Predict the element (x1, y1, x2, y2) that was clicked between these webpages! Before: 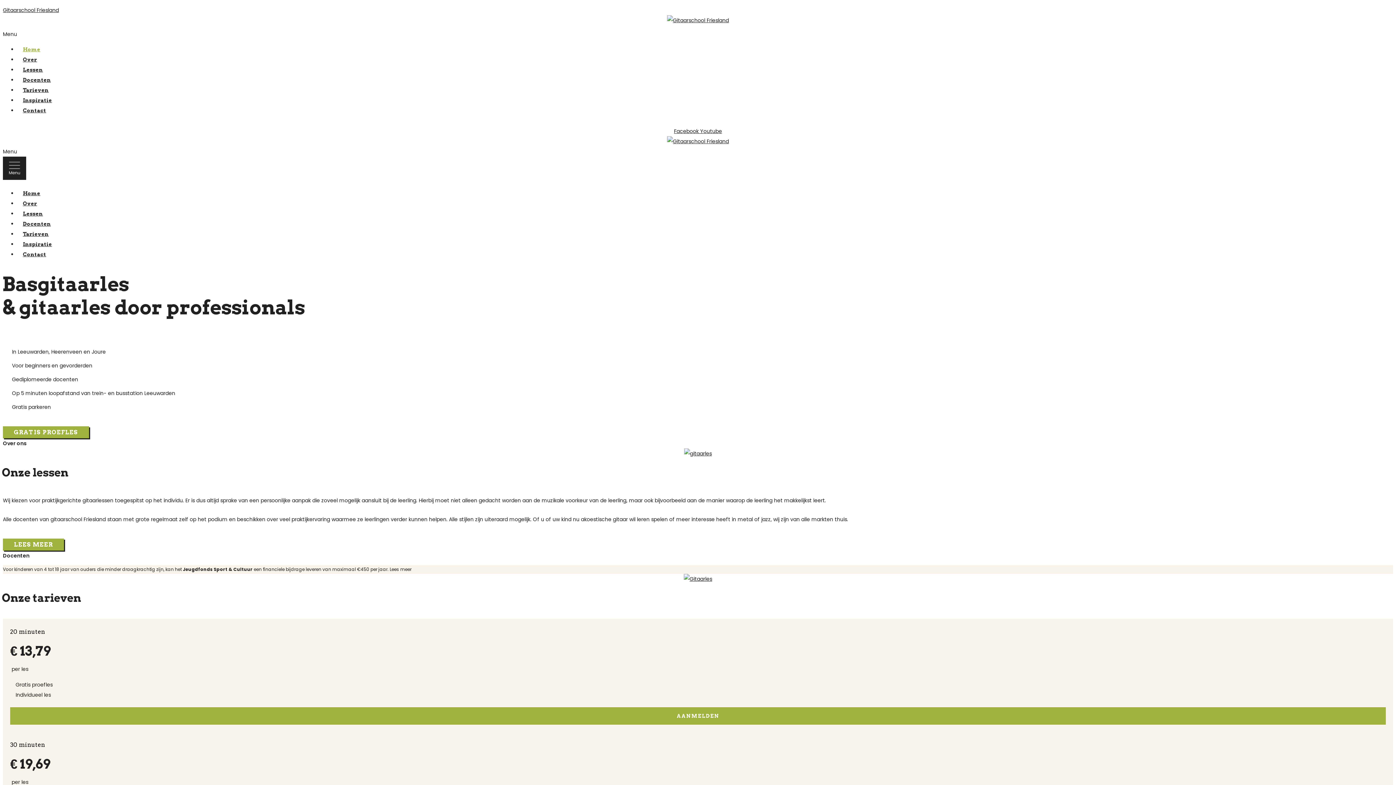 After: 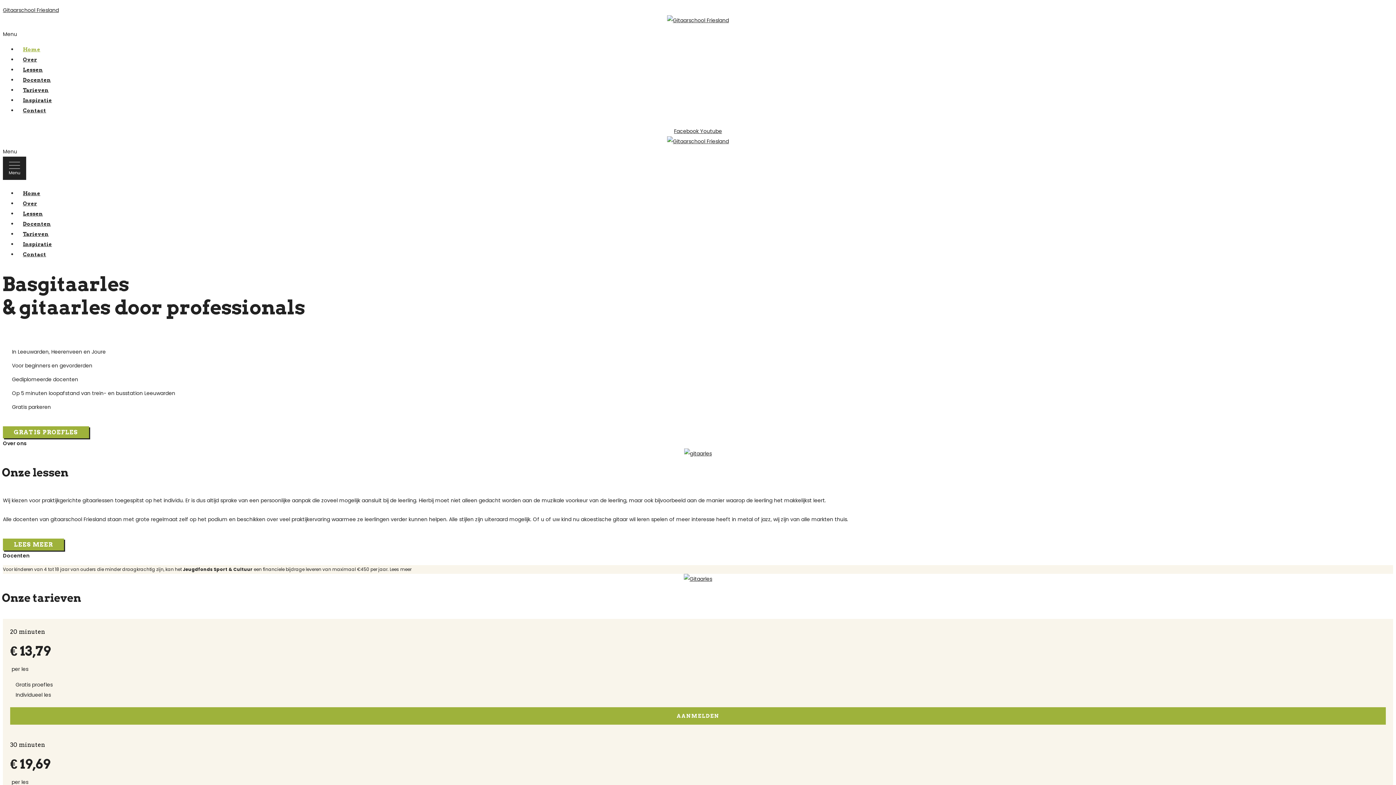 Action: label: Menu bbox: (2, 29, 1393, 39)